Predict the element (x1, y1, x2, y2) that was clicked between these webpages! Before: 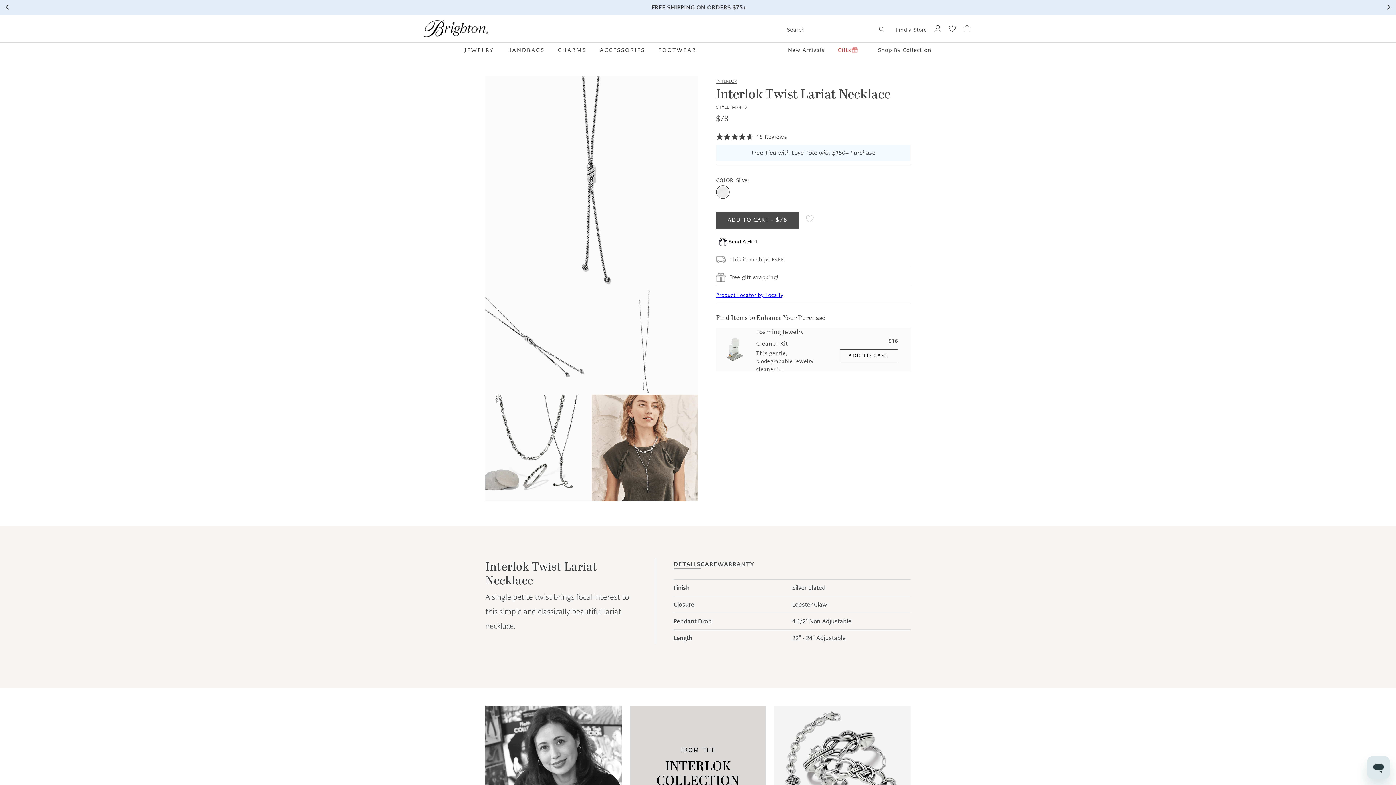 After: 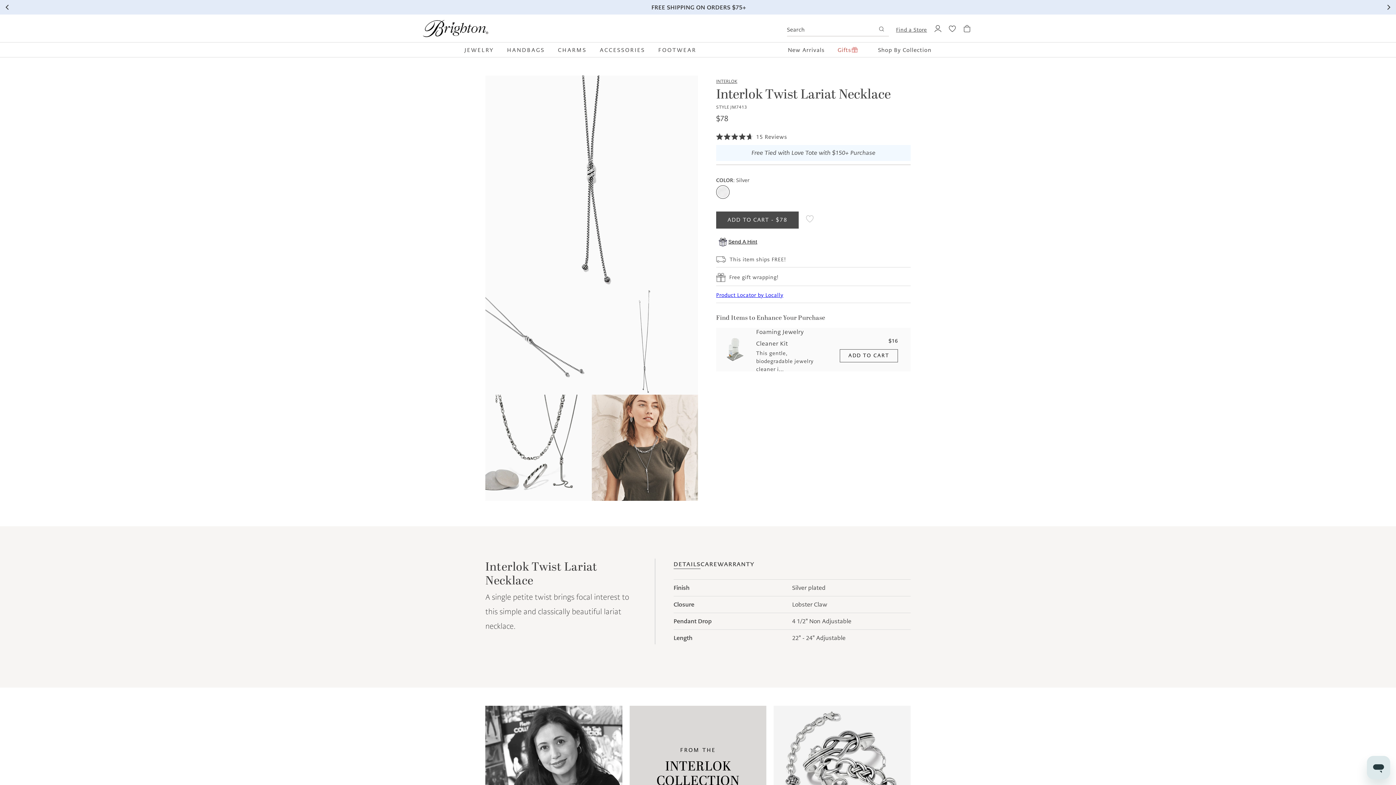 Action: label: Next bbox: (1384, 3, 1392, 11)